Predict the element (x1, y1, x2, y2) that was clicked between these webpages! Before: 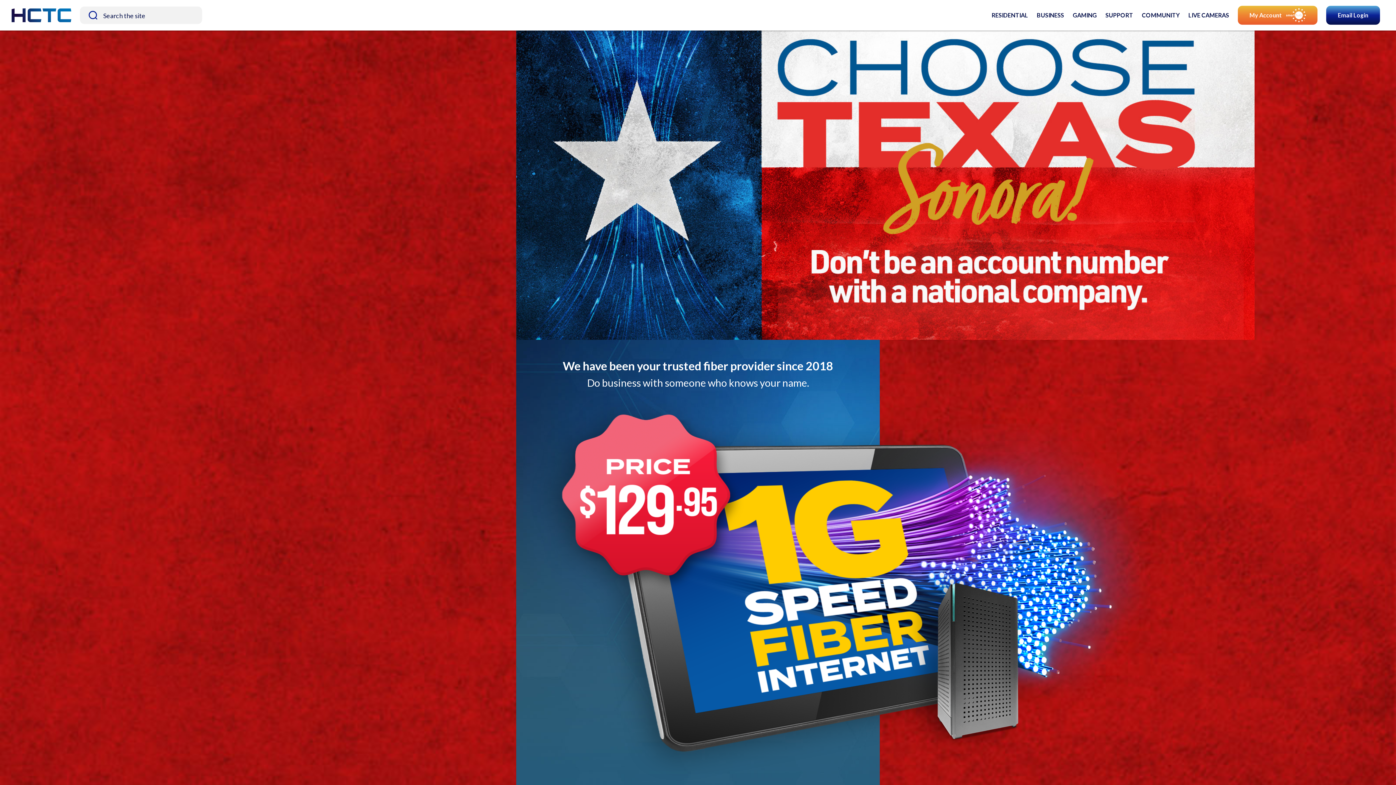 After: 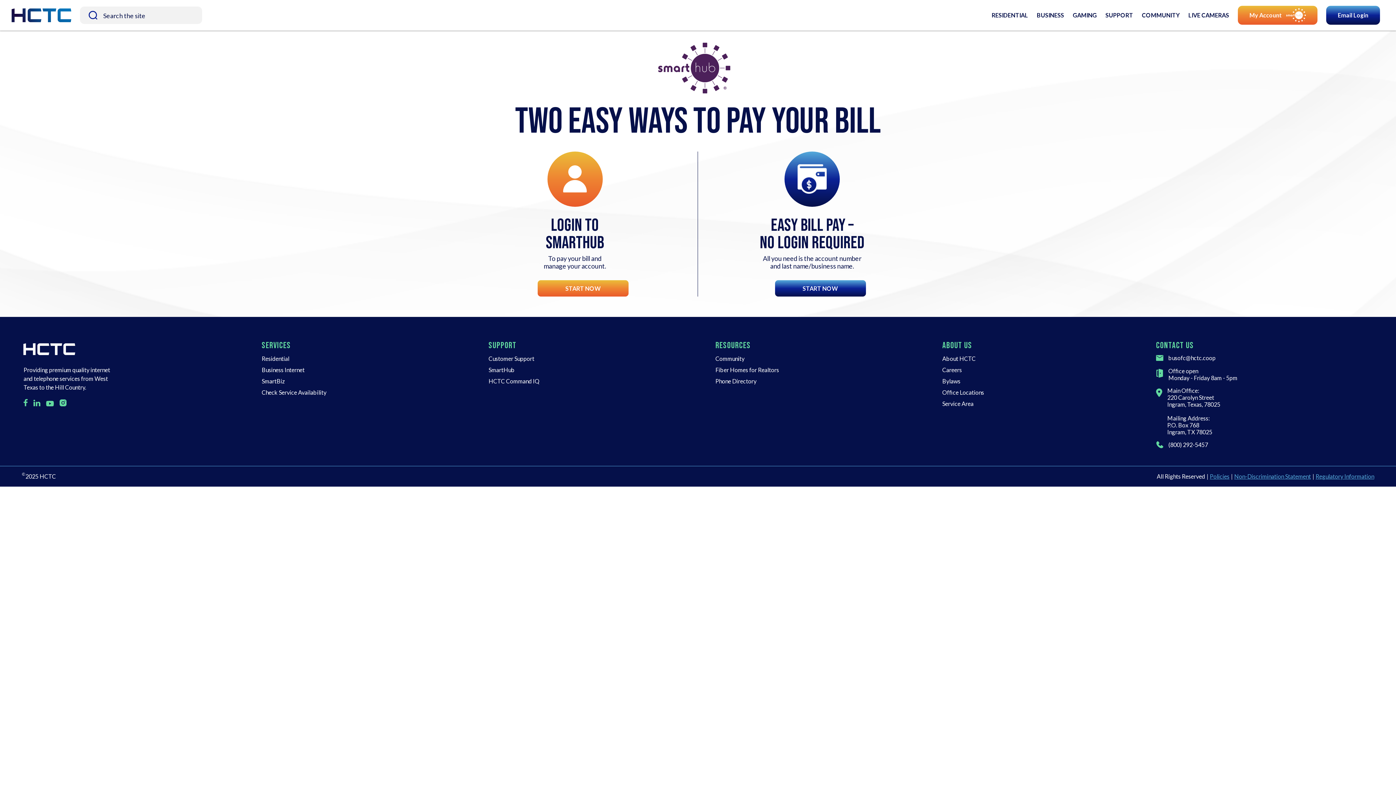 Action: label: My Account bbox: (1238, 5, 1317, 24)